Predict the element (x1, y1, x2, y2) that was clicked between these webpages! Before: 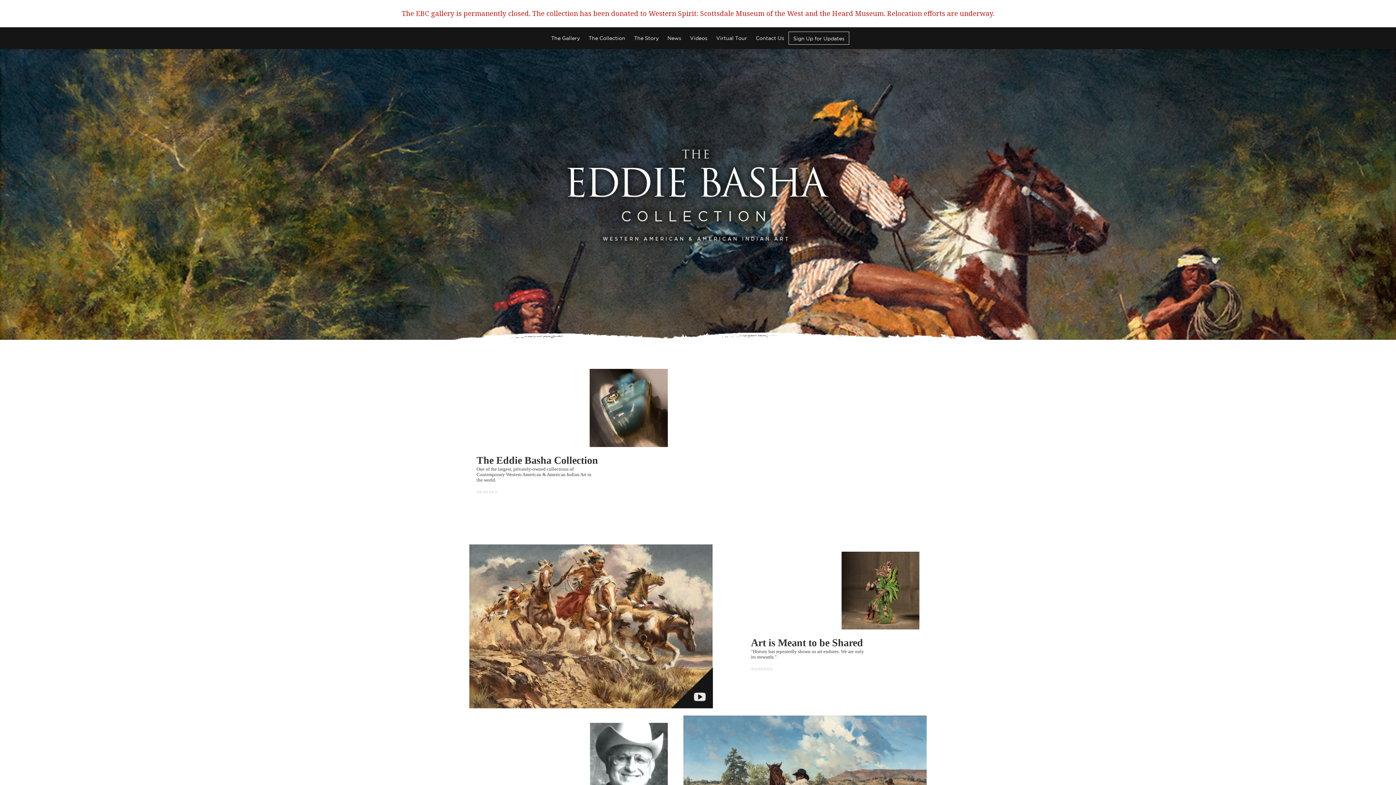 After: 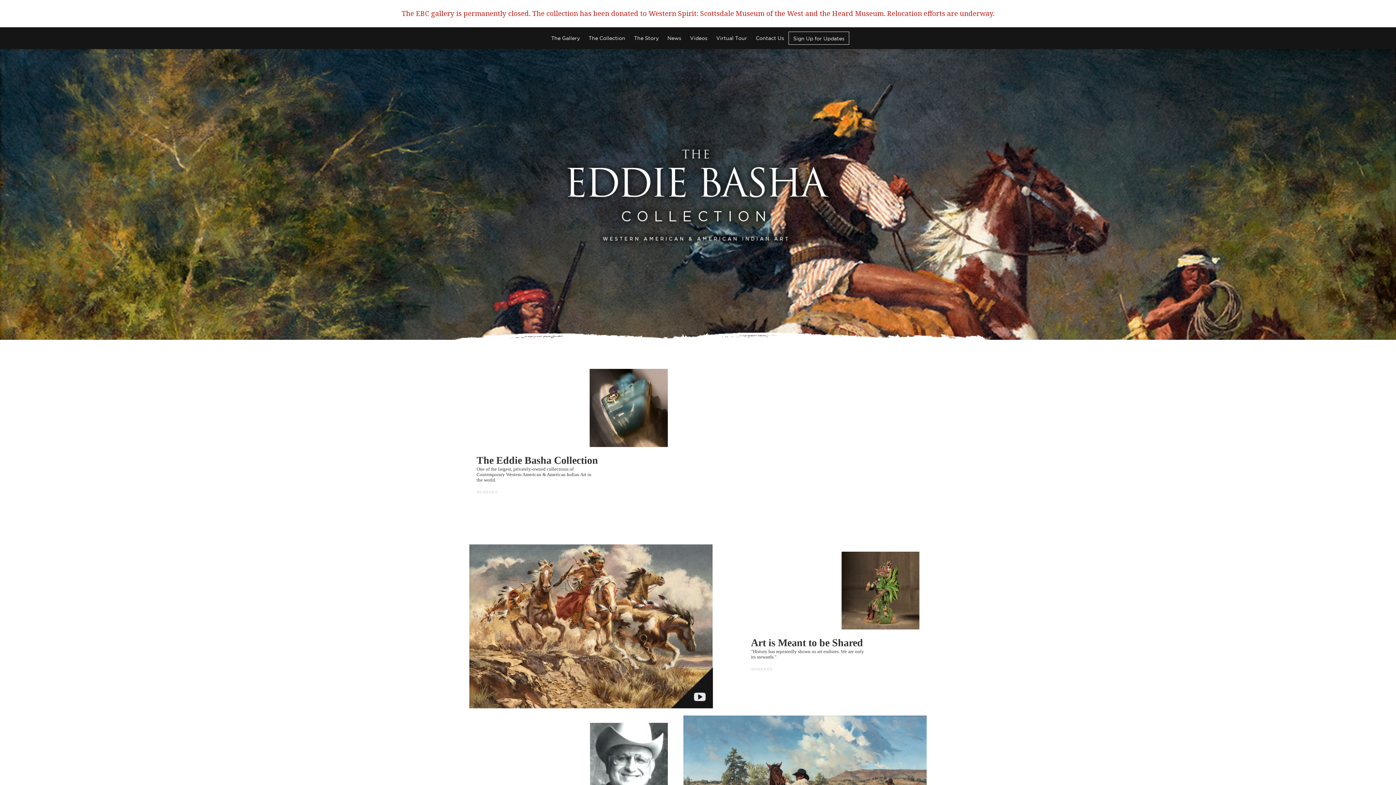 Action: label:   bbox: (476, 490, 497, 493)